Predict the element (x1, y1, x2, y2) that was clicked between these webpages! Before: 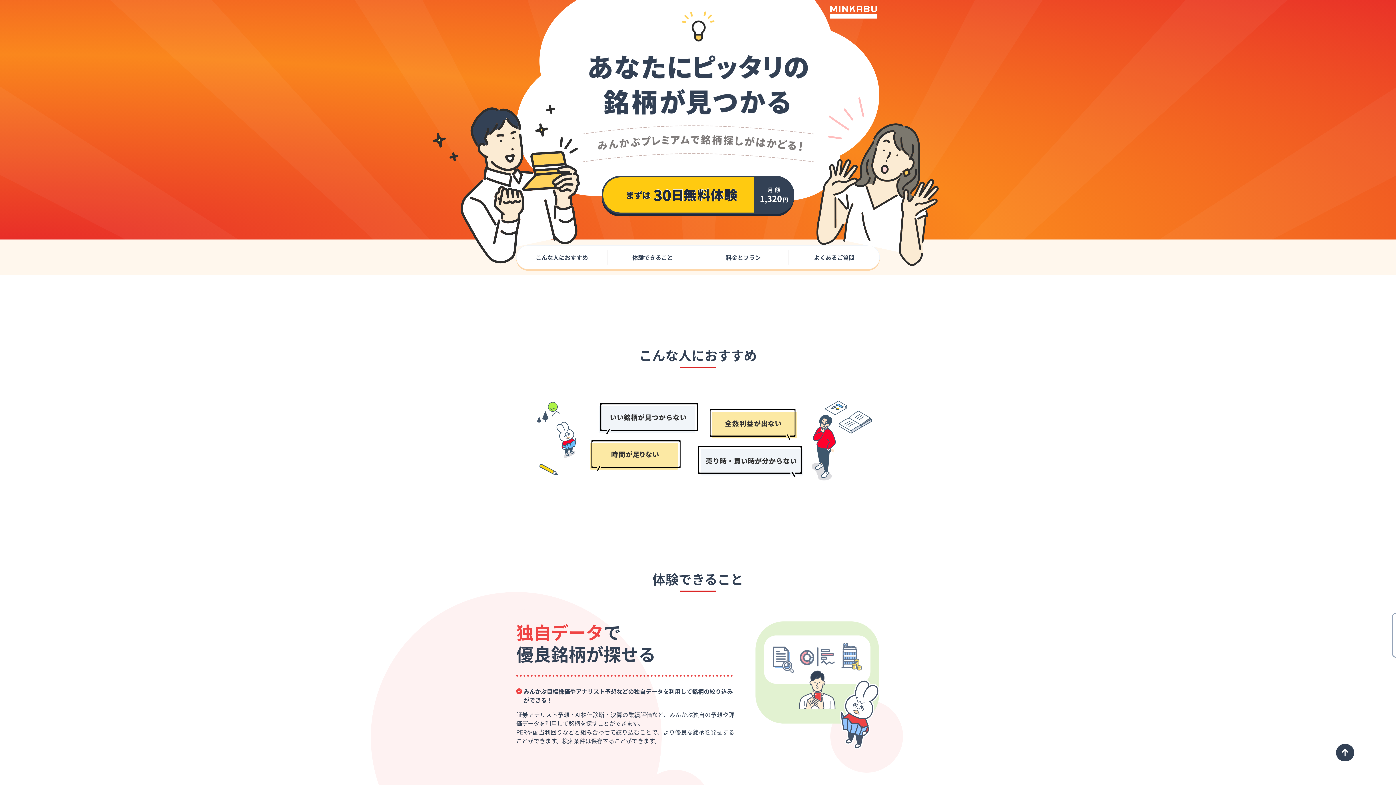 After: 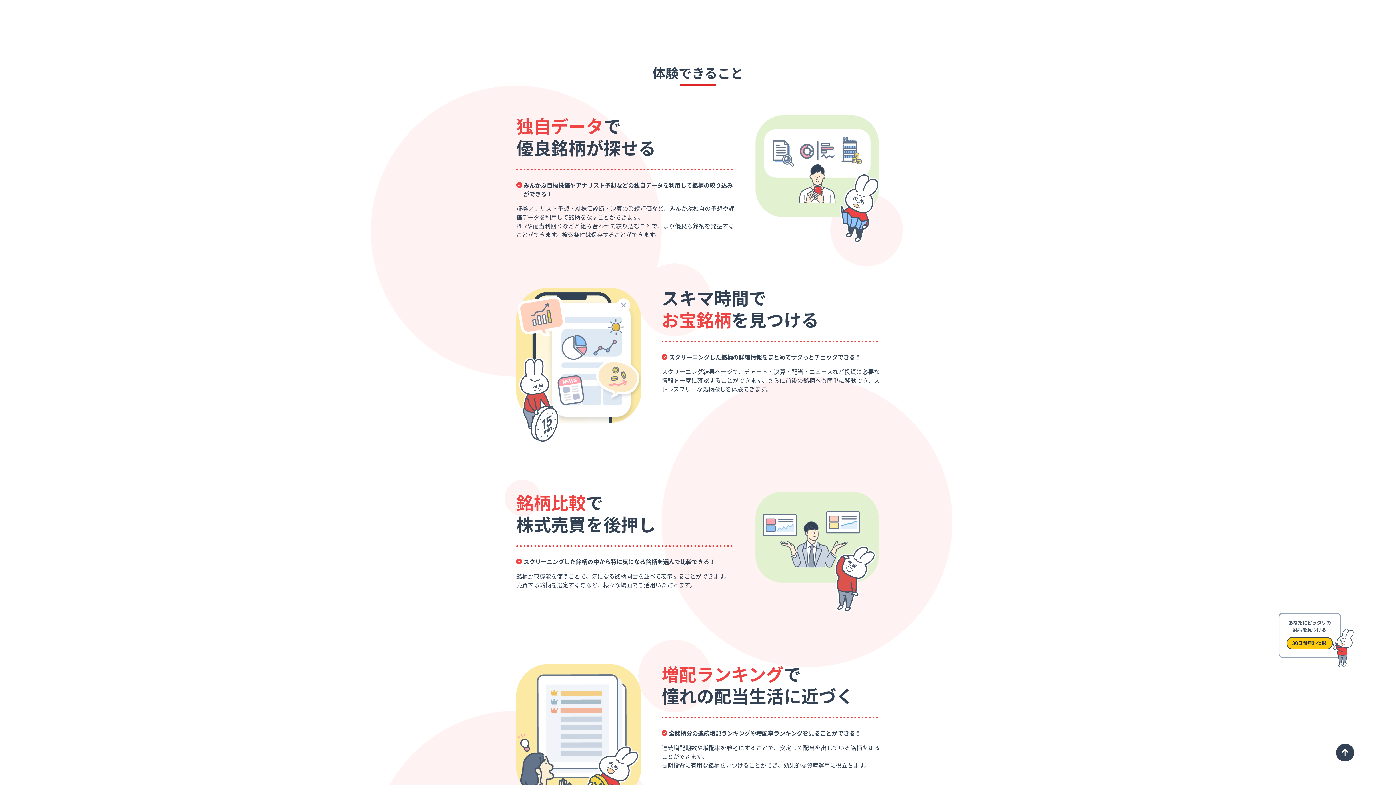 Action: label: 体験できること bbox: (607, 250, 698, 264)